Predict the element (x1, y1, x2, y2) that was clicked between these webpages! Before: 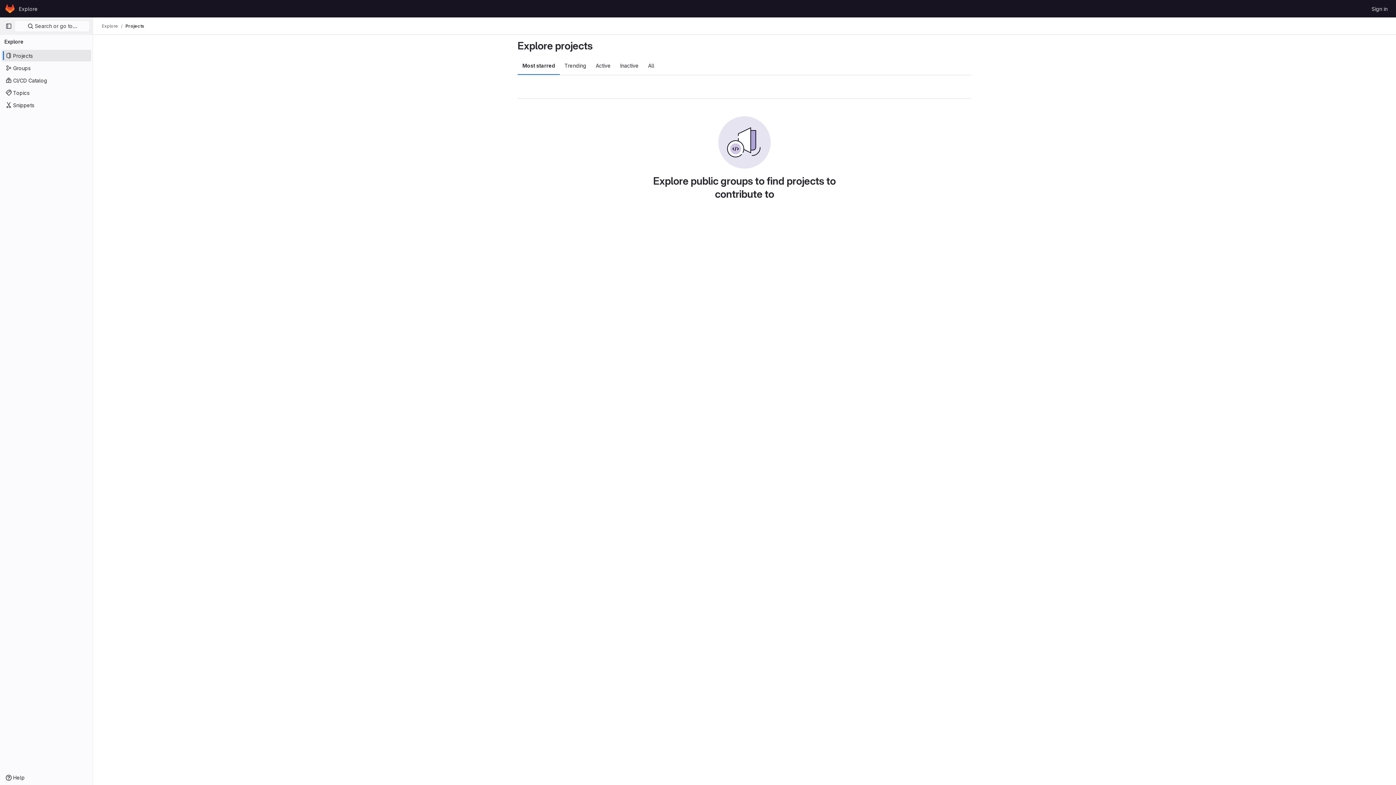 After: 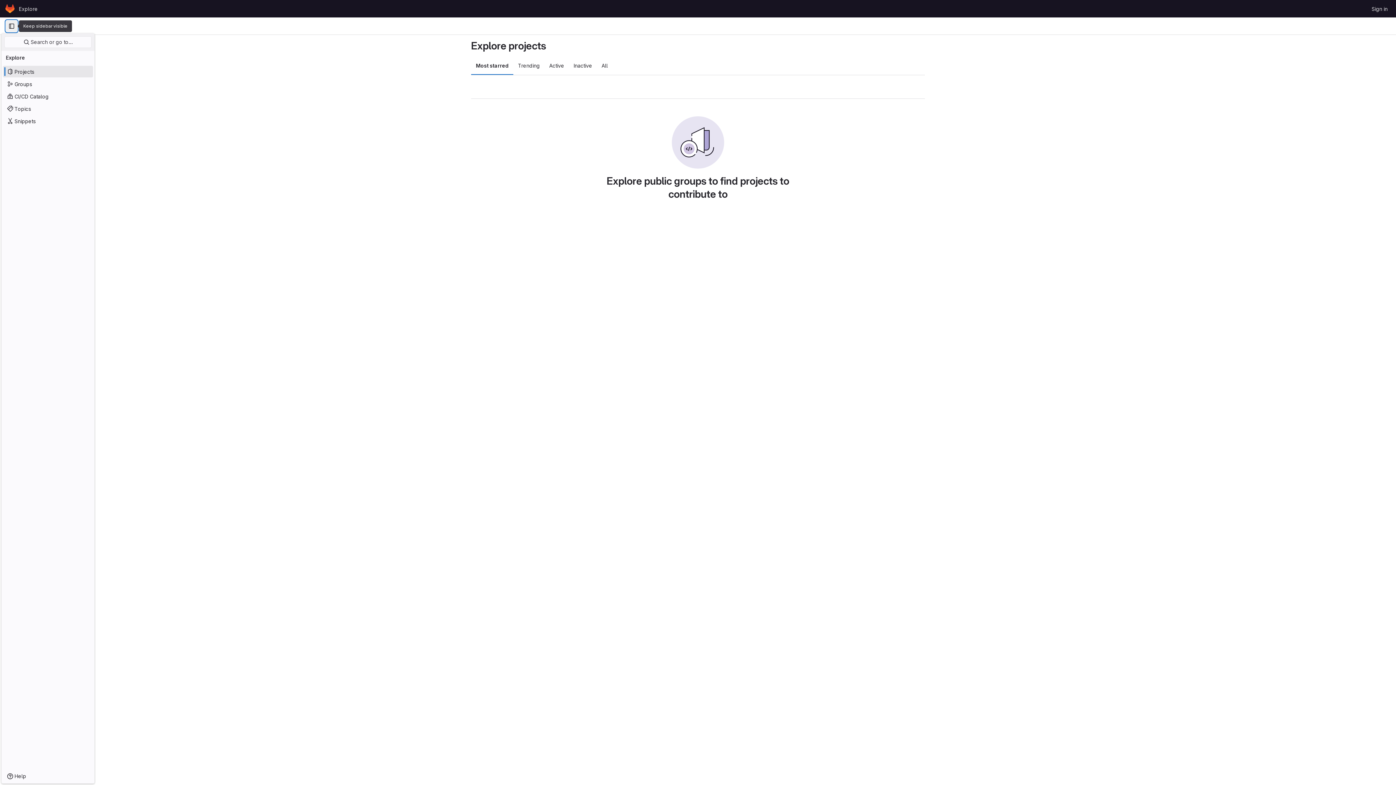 Action: bbox: (2, 20, 14, 32) label: Primary navigation sidebar